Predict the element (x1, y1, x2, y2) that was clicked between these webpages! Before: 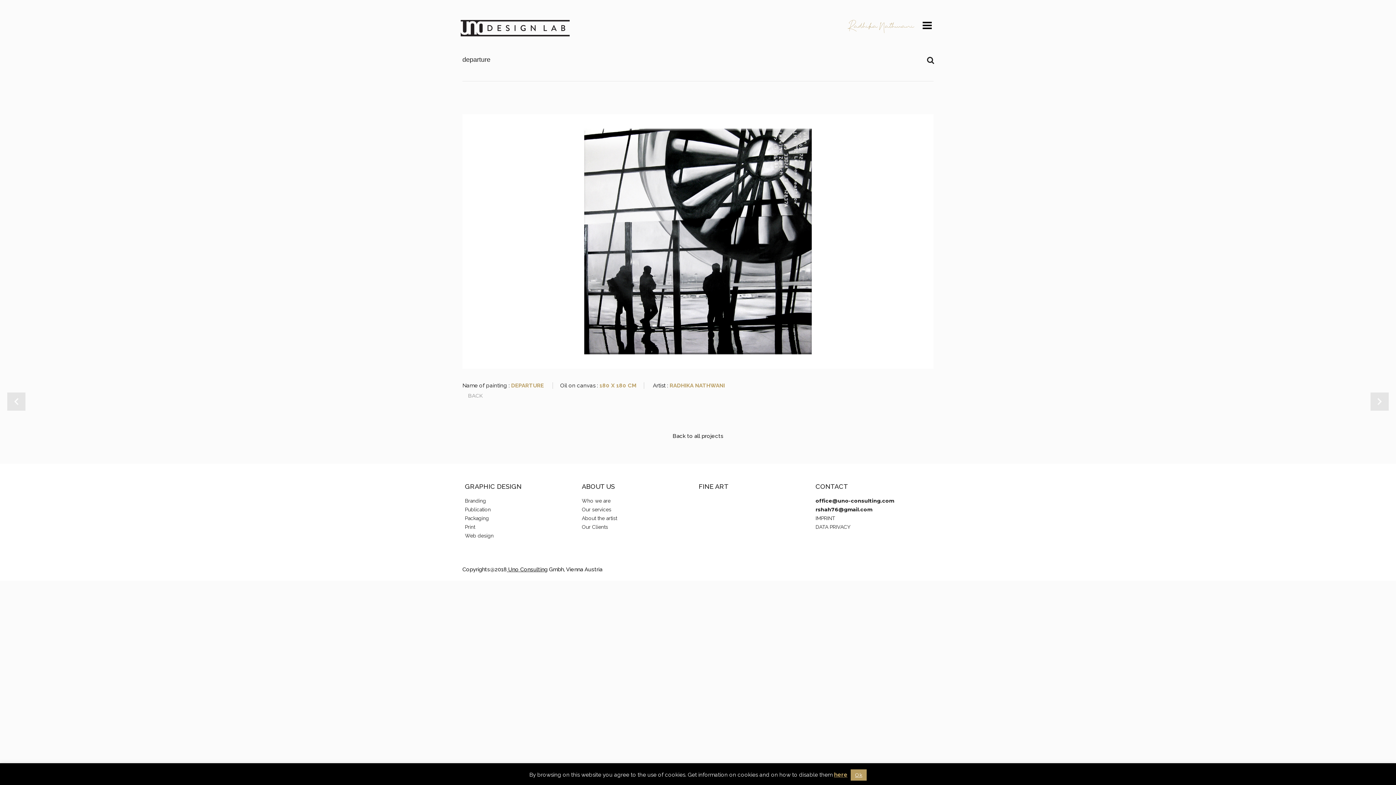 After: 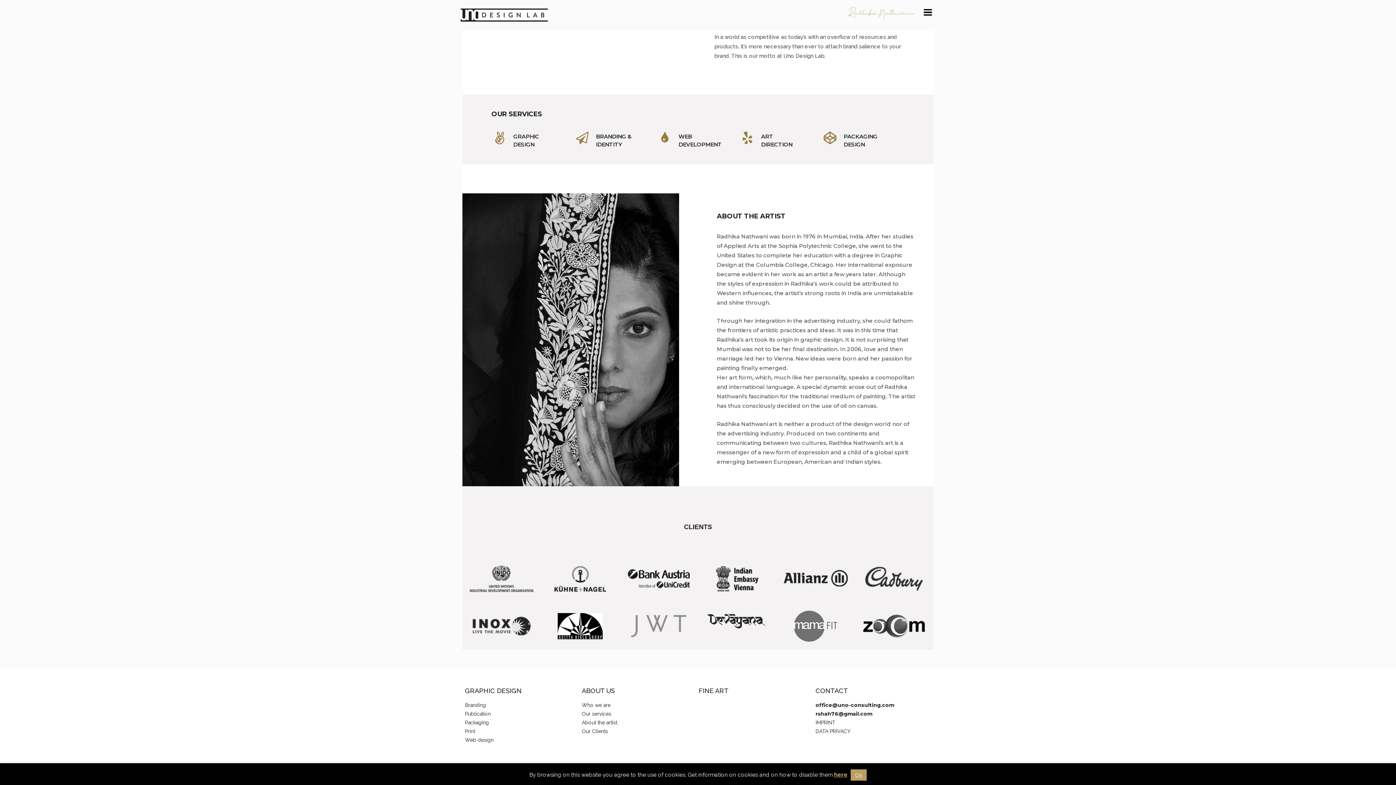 Action: label: About the artist bbox: (581, 515, 617, 521)